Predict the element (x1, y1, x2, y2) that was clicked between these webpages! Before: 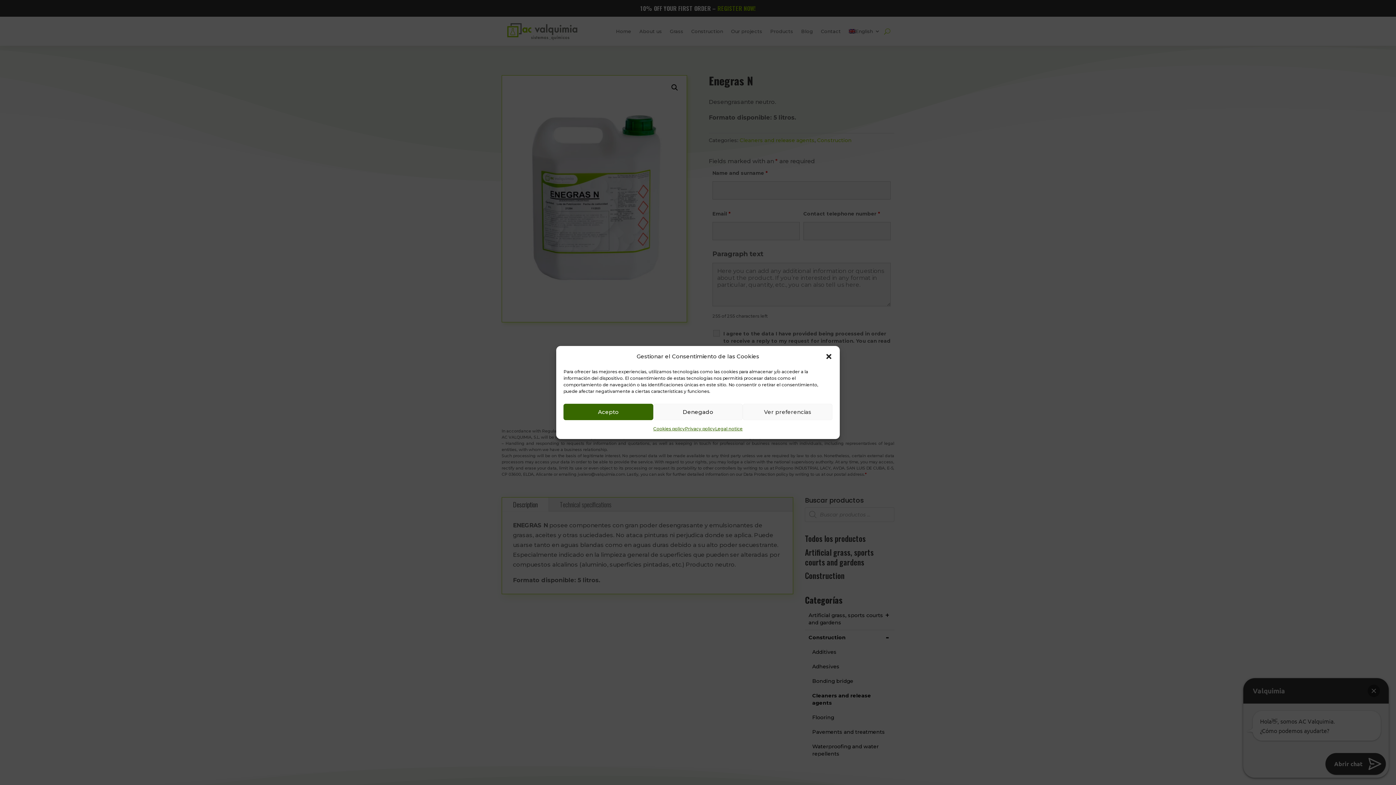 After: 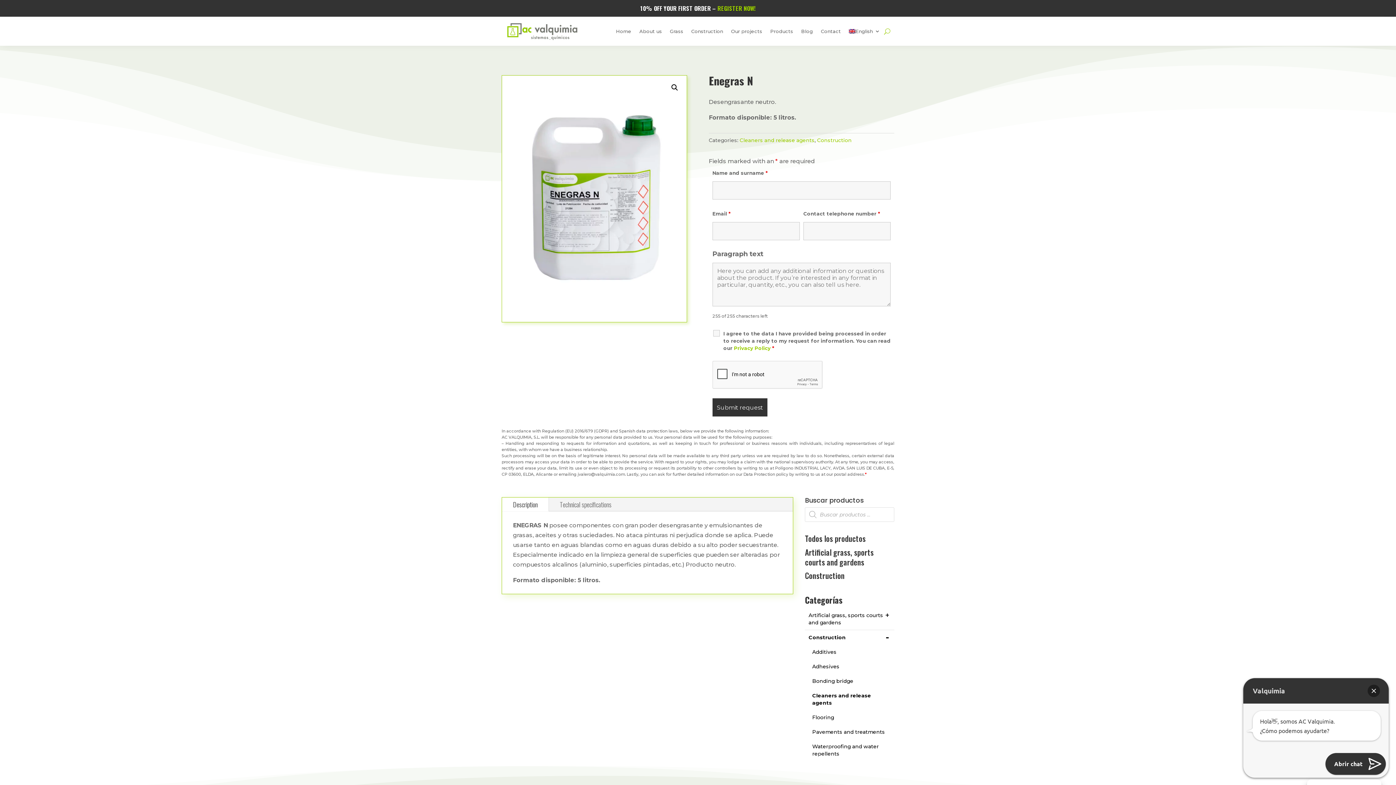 Action: bbox: (653, 404, 743, 420) label: Denegado